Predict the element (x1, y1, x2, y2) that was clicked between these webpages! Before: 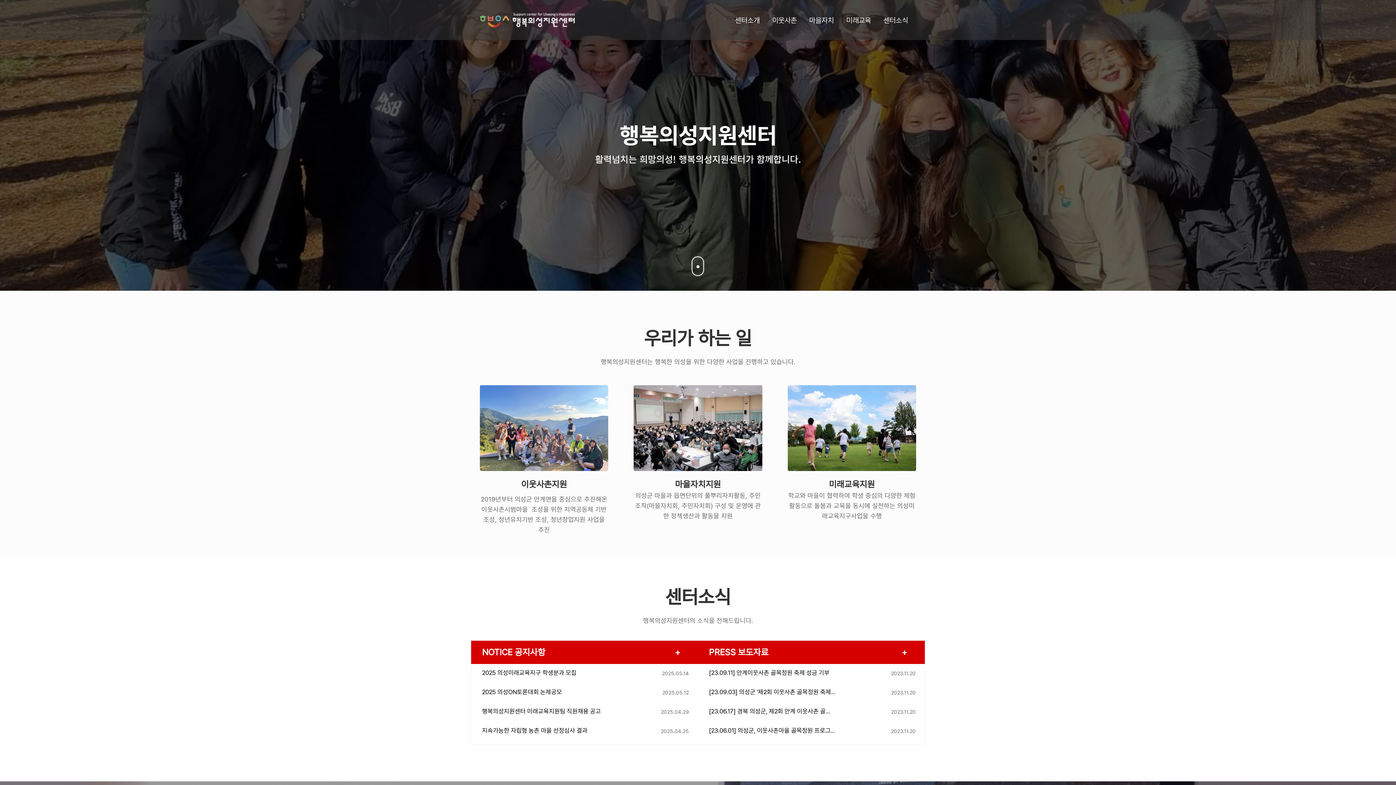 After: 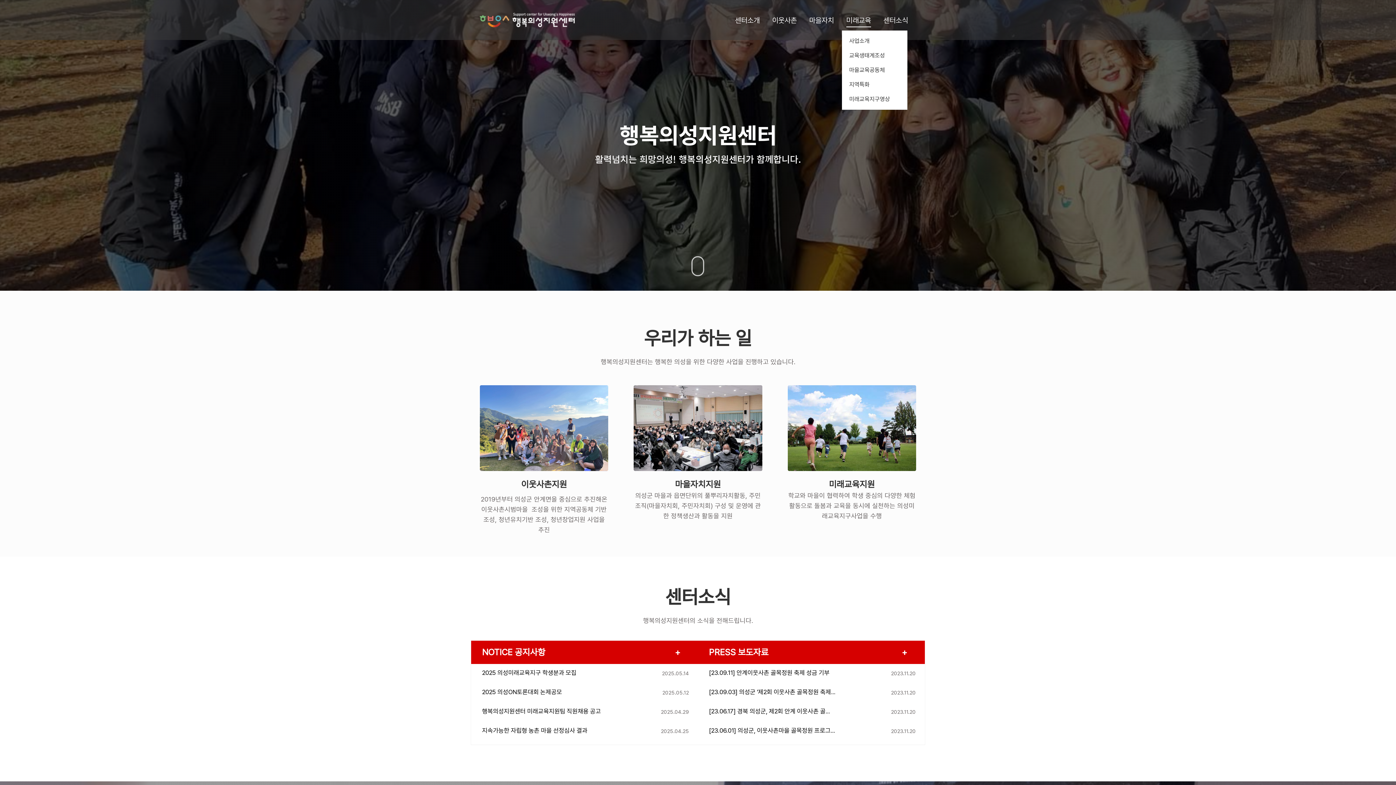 Action: bbox: (842, 13, 875, 26) label: 미래교육